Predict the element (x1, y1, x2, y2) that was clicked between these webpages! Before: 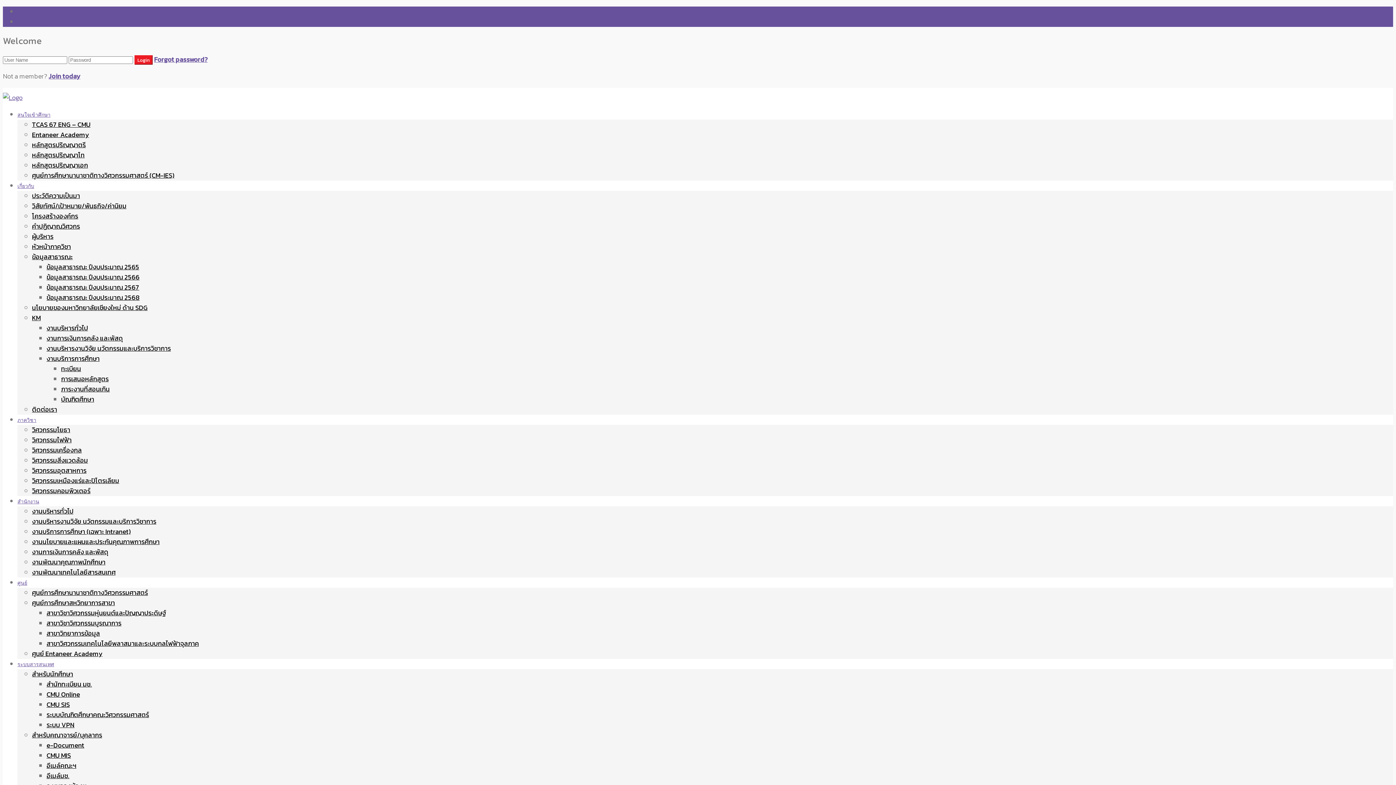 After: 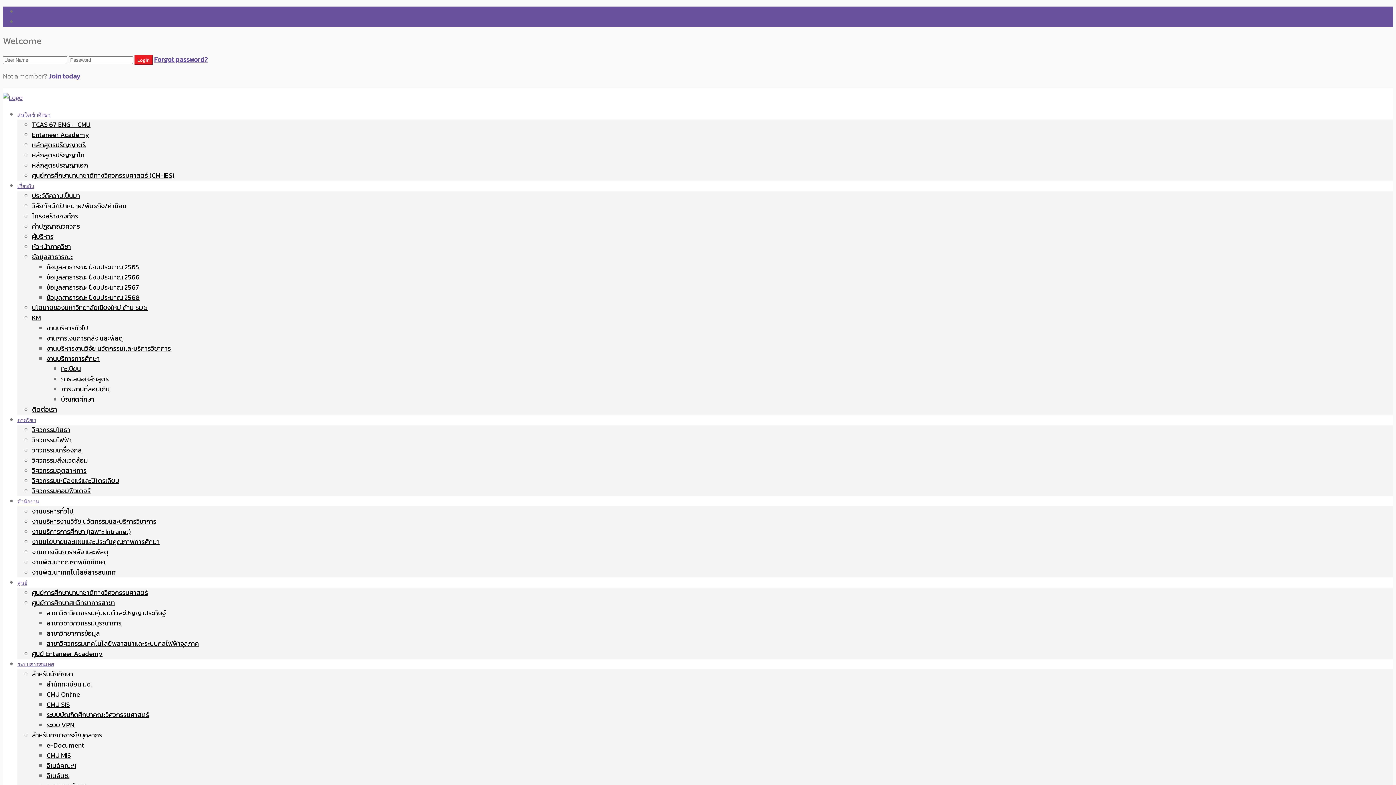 Action: label: ระบบ VPN bbox: (46, 720, 74, 730)